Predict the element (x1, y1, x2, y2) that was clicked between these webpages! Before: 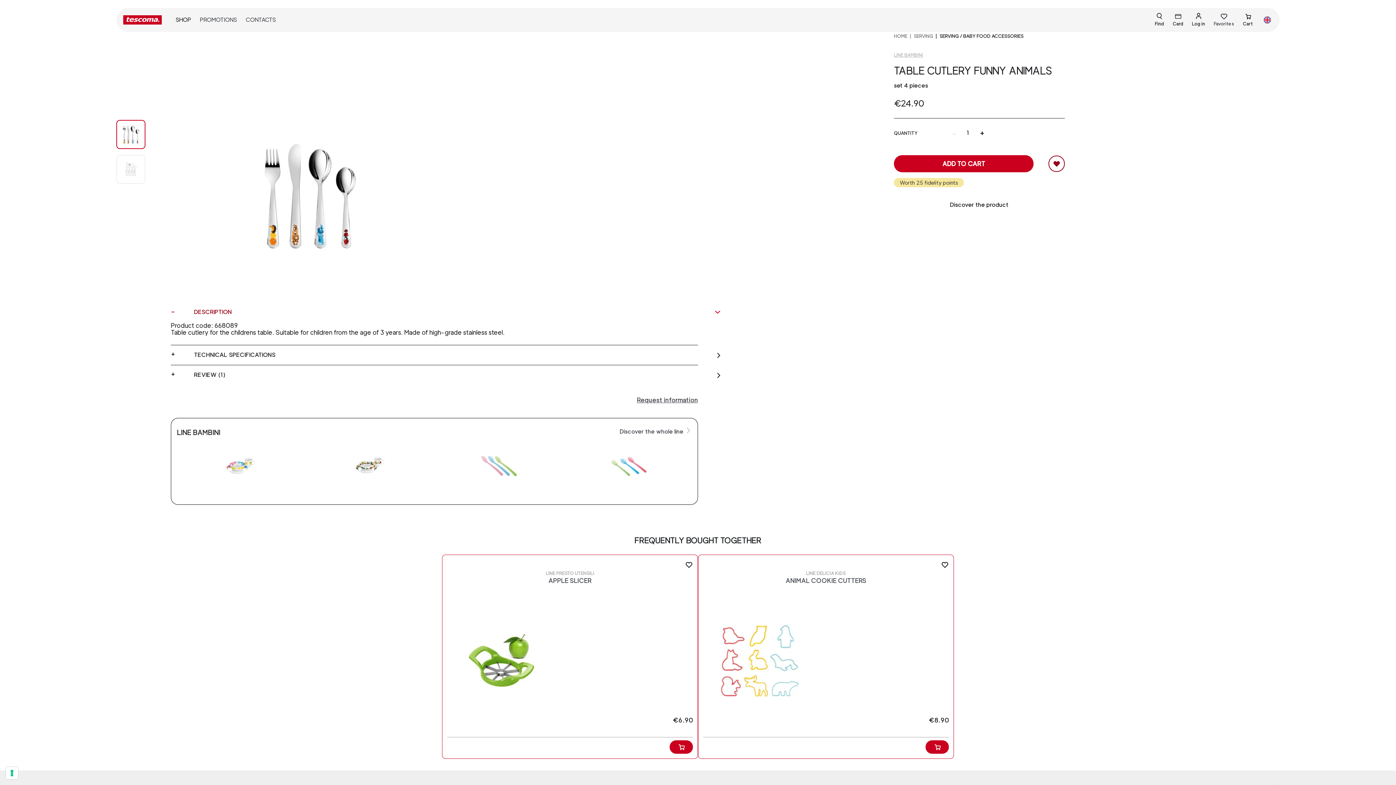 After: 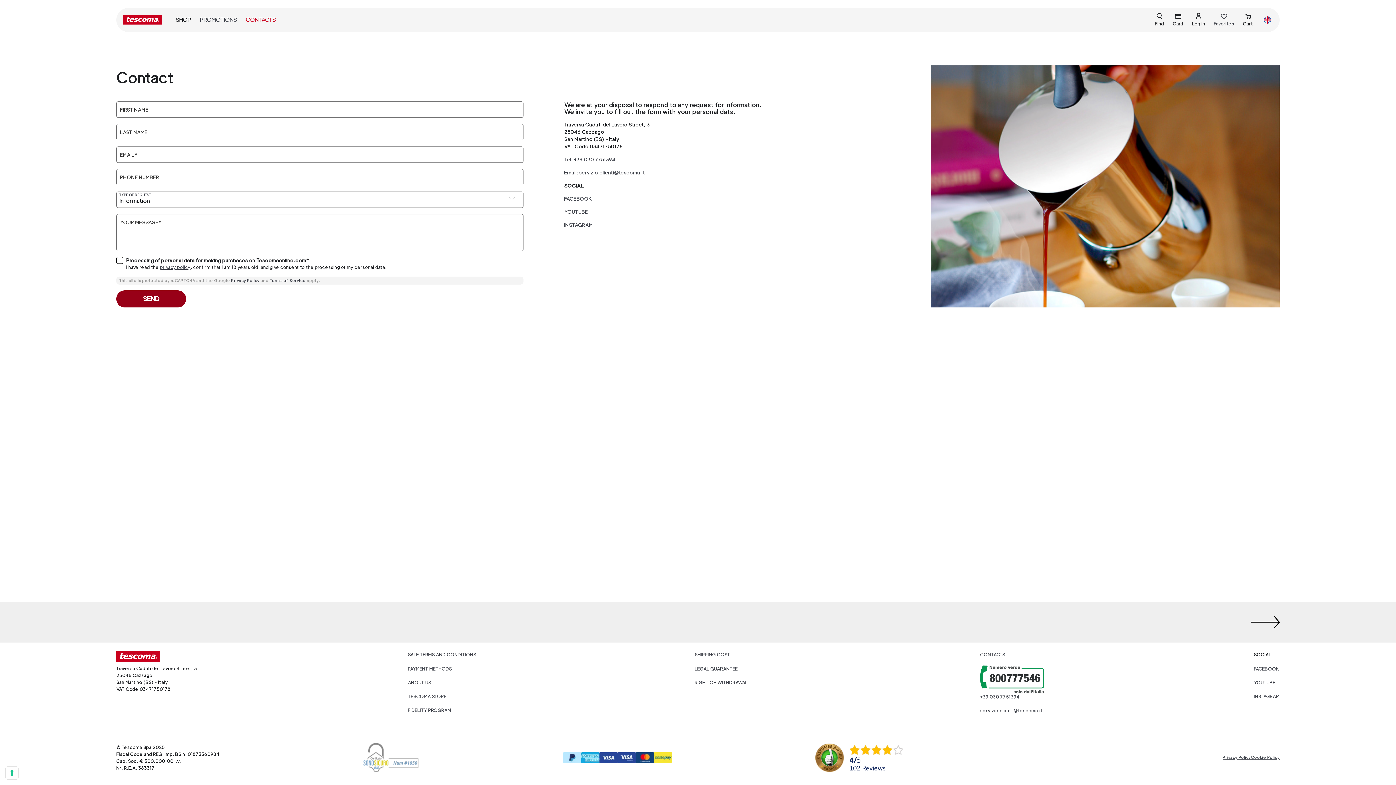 Action: label: CONTACTS bbox: (245, 16, 276, 23)